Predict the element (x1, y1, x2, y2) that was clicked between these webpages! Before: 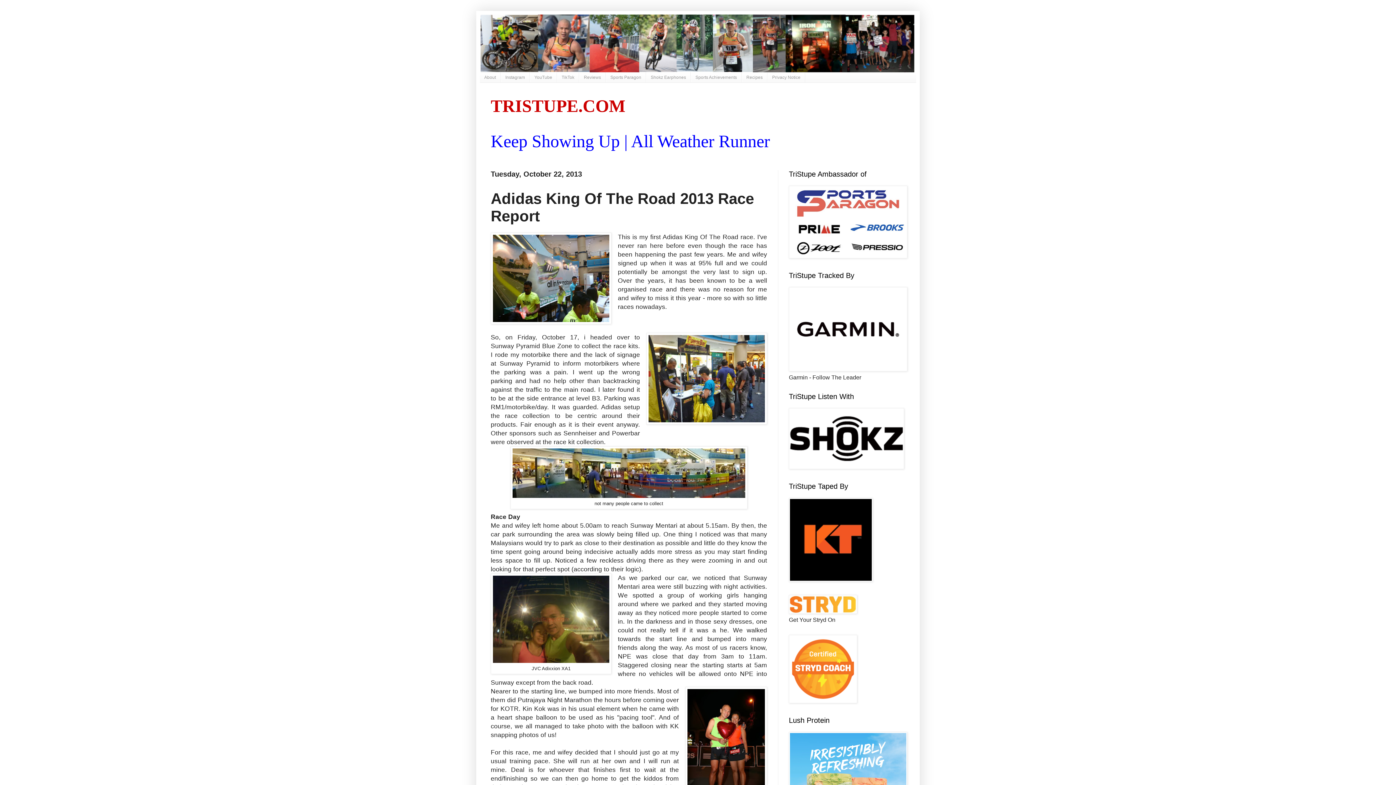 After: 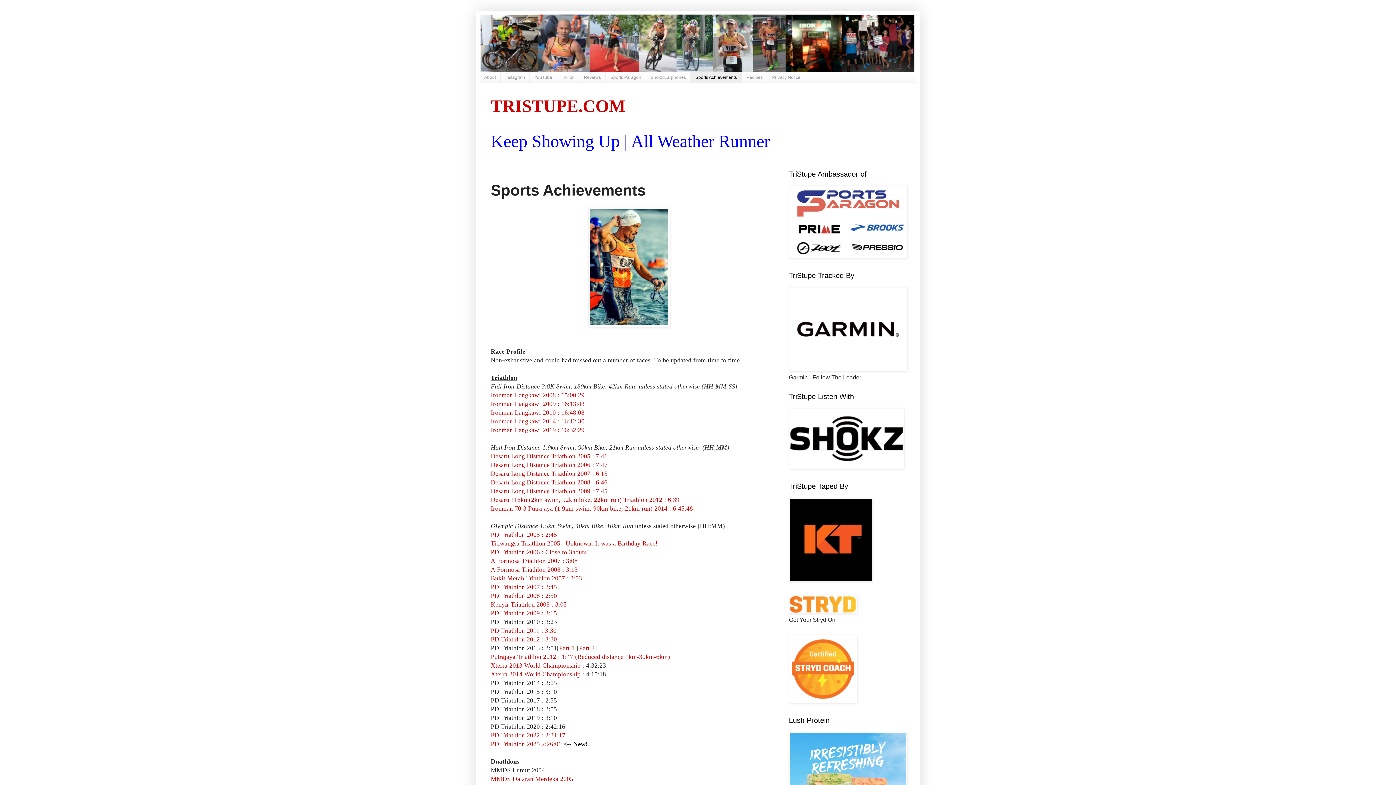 Action: label: Sports Achievements bbox: (690, 72, 741, 82)